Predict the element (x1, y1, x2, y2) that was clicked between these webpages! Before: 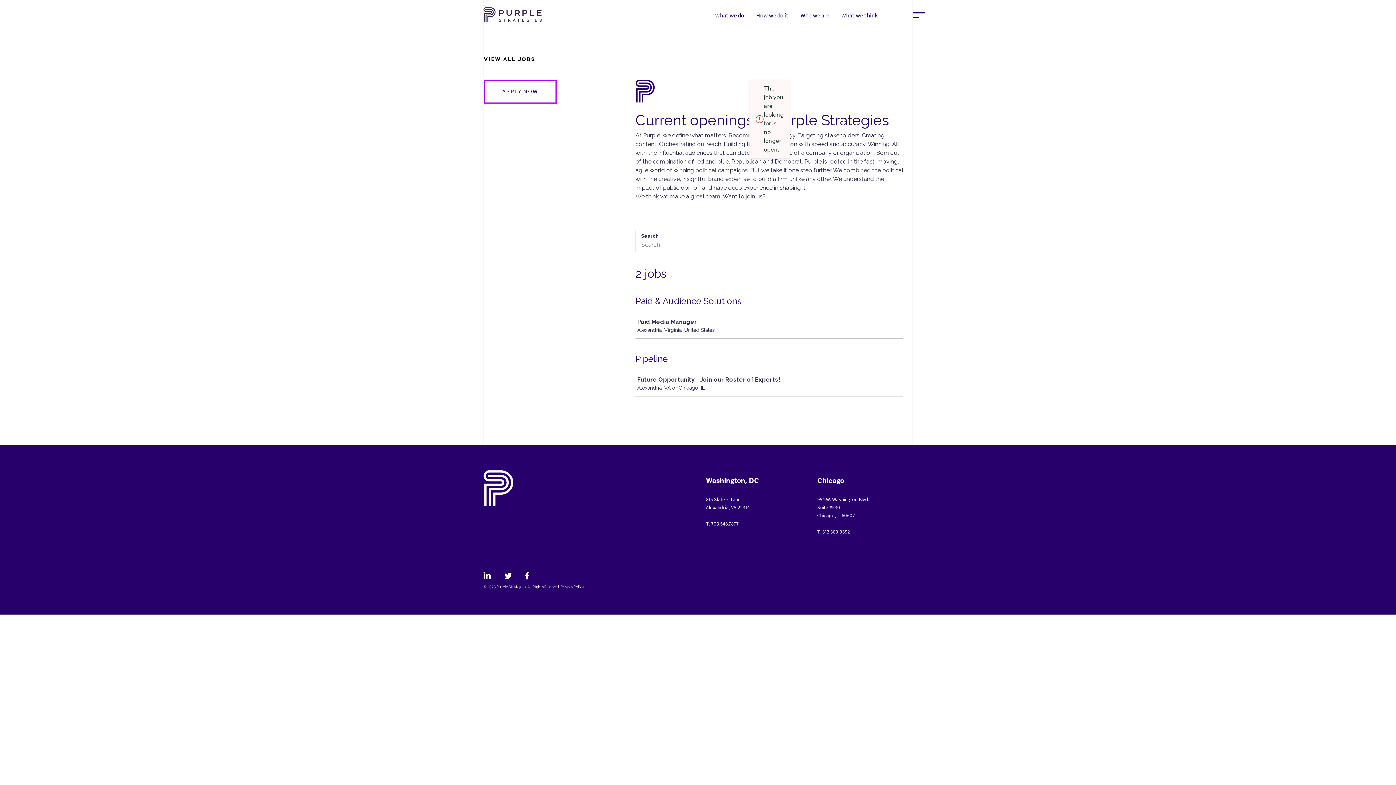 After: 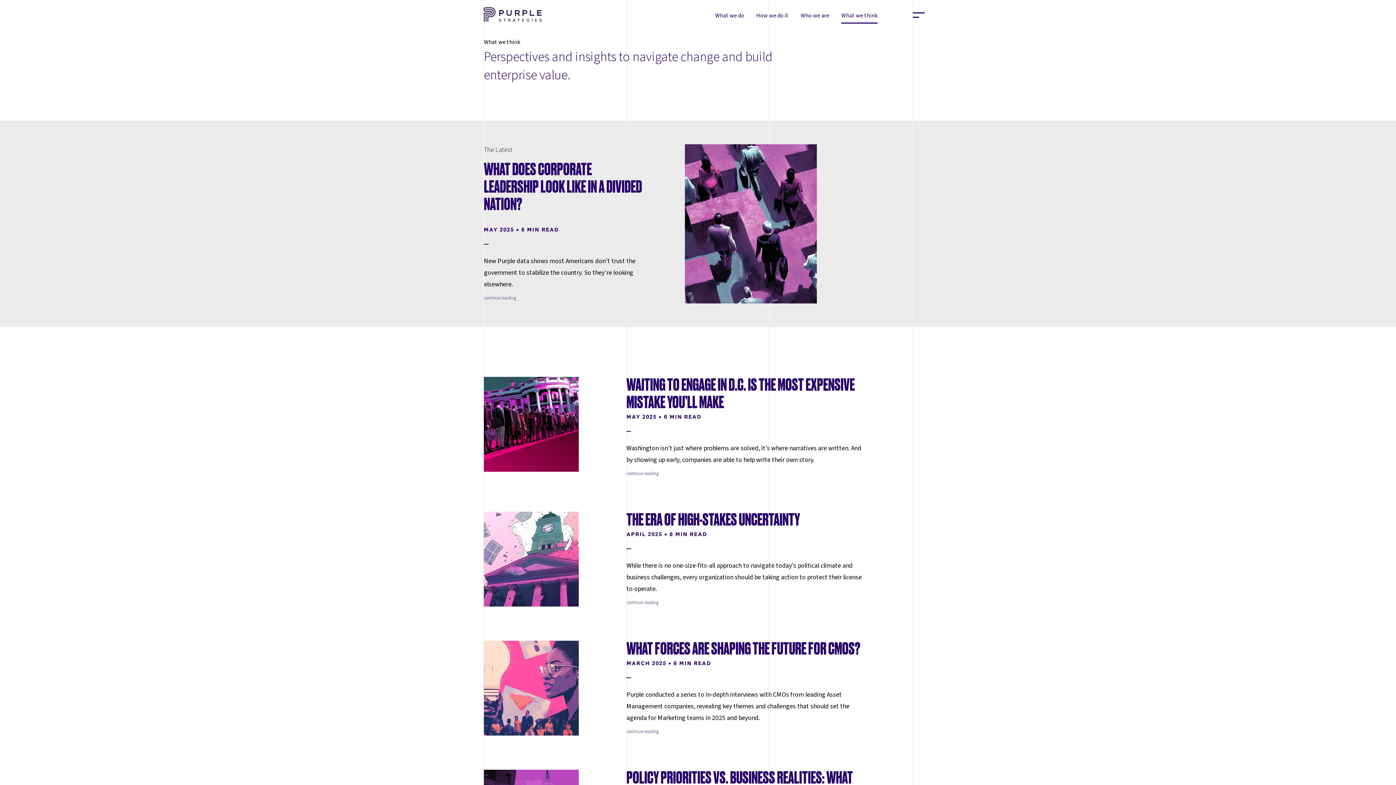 Action: label: What we think bbox: (841, 11, 877, 19)